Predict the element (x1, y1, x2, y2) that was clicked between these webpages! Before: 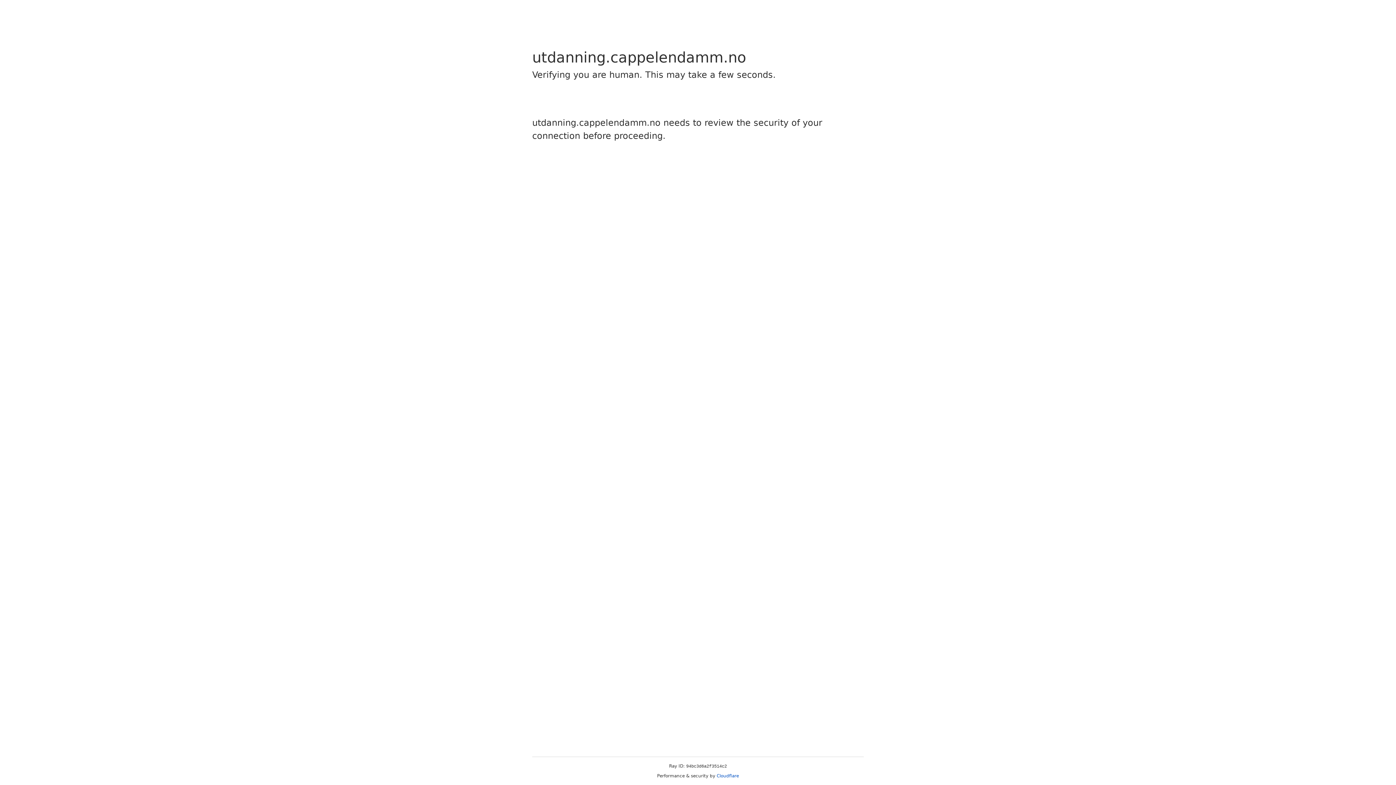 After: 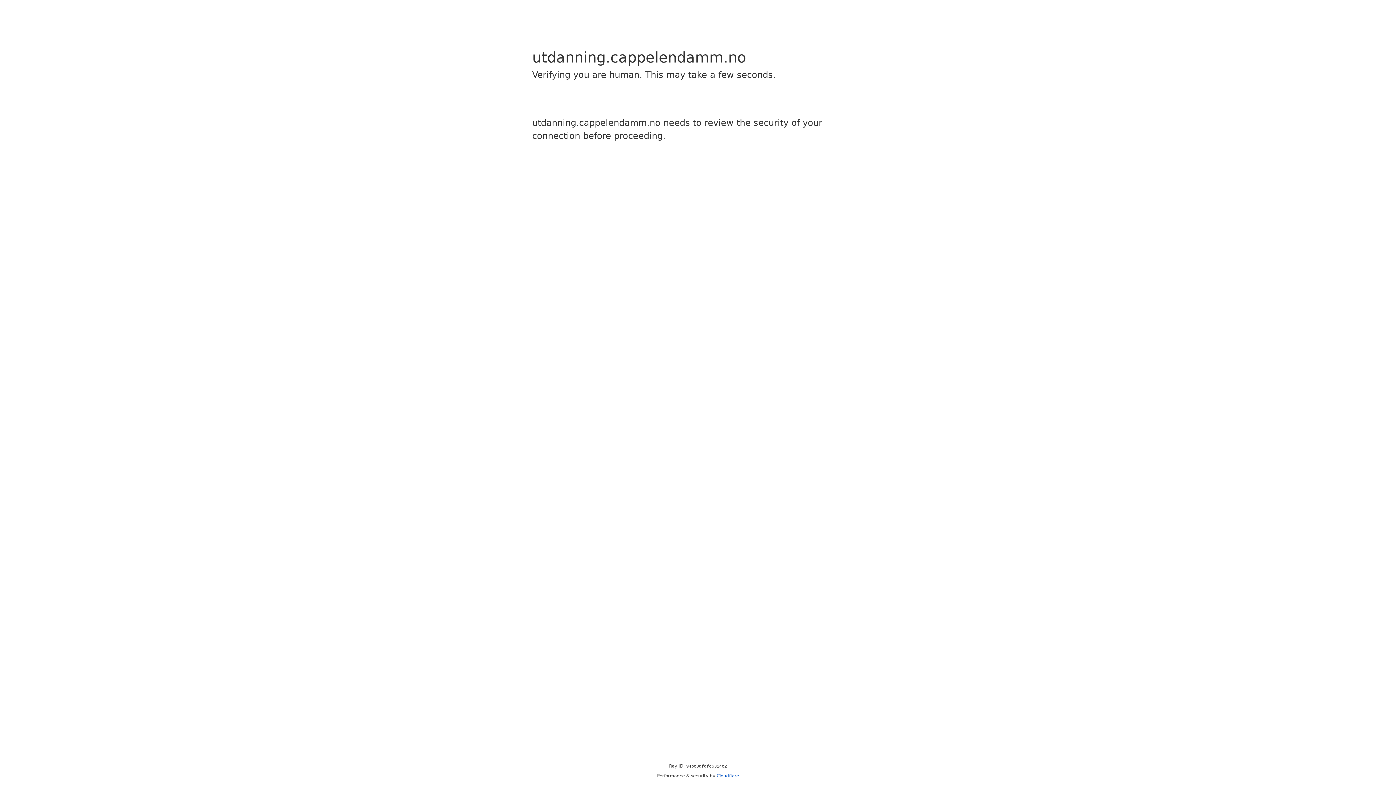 Action: bbox: (716, 773, 739, 778) label: Cloudflare